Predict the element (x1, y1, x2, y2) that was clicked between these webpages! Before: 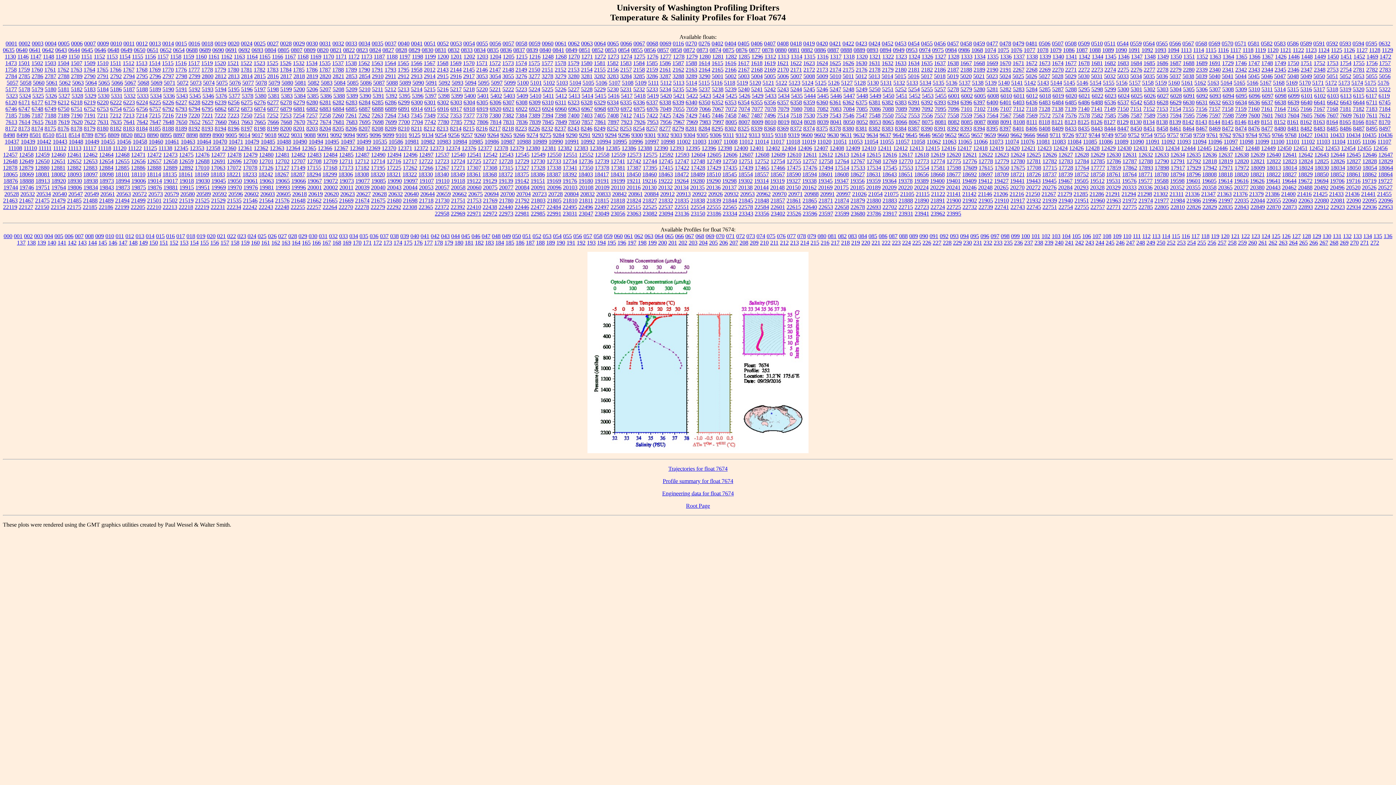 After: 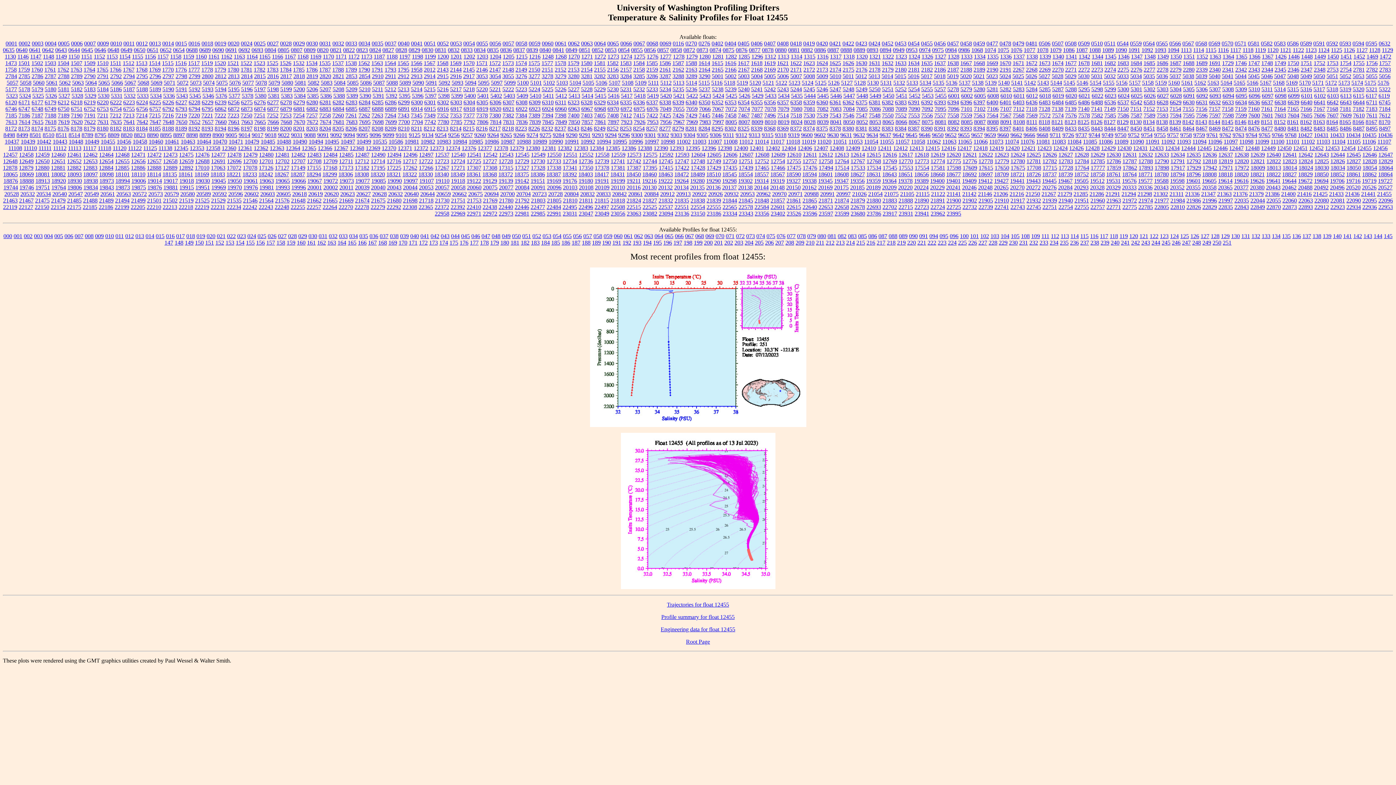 Action: label: 12455 bbox: (1357, 145, 1372, 151)